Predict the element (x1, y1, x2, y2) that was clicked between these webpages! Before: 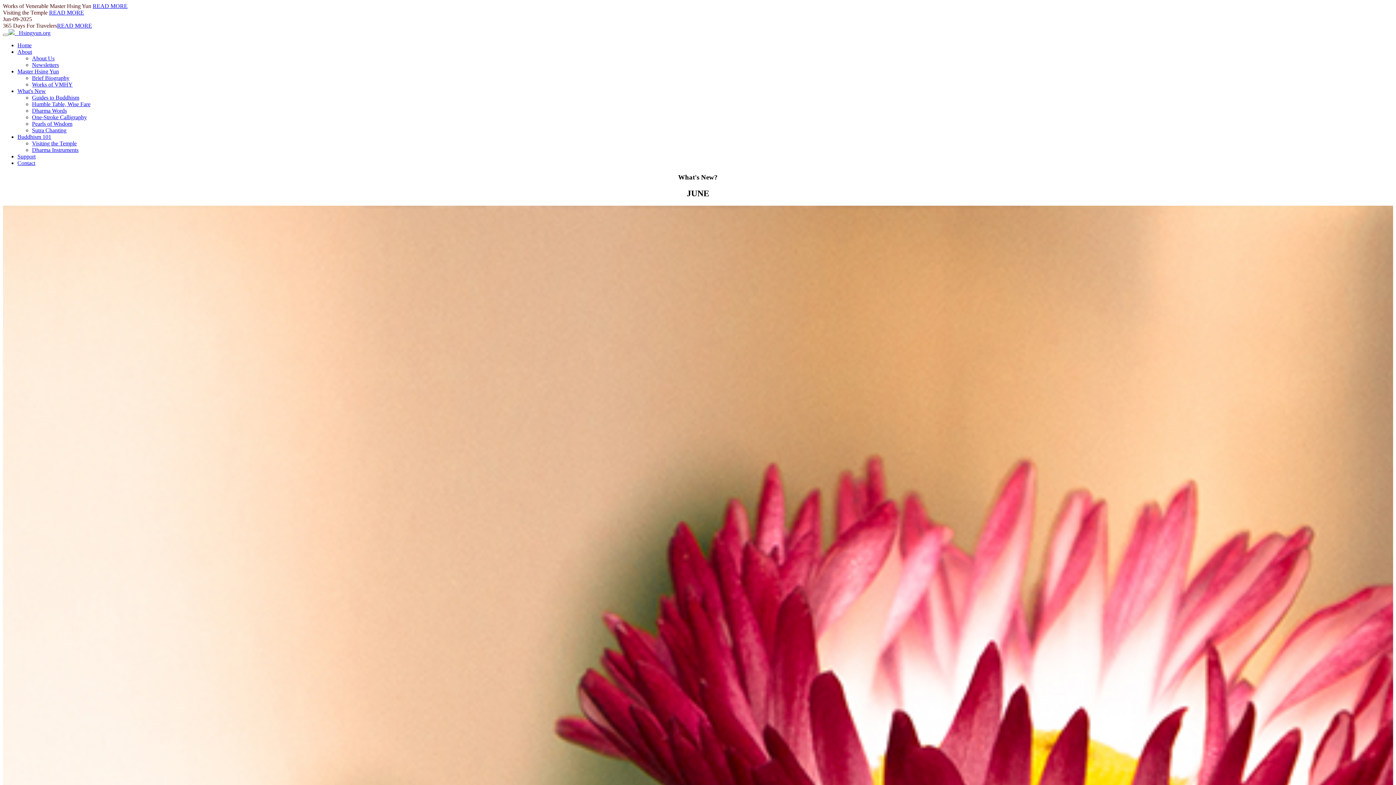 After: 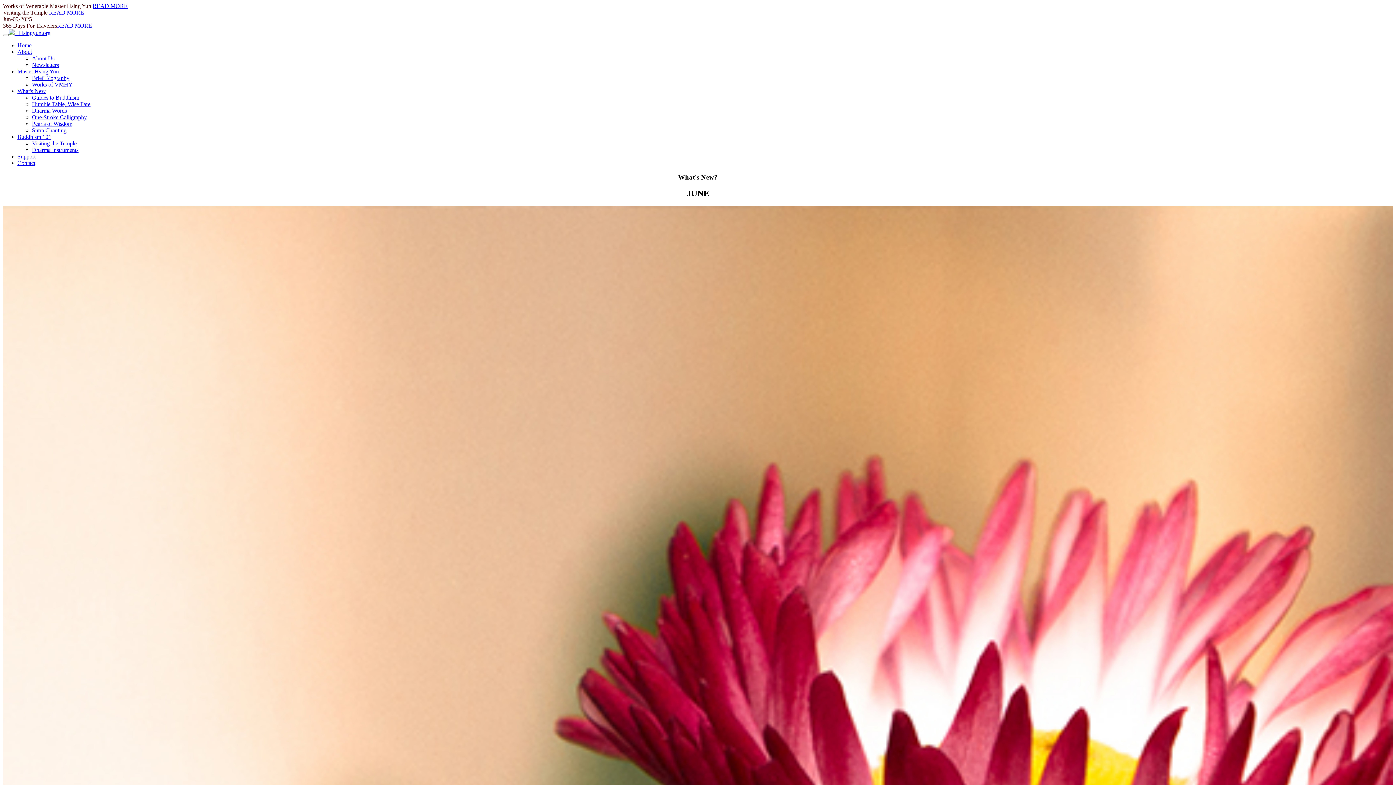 Action: bbox: (17, 153, 35, 159) label: Support